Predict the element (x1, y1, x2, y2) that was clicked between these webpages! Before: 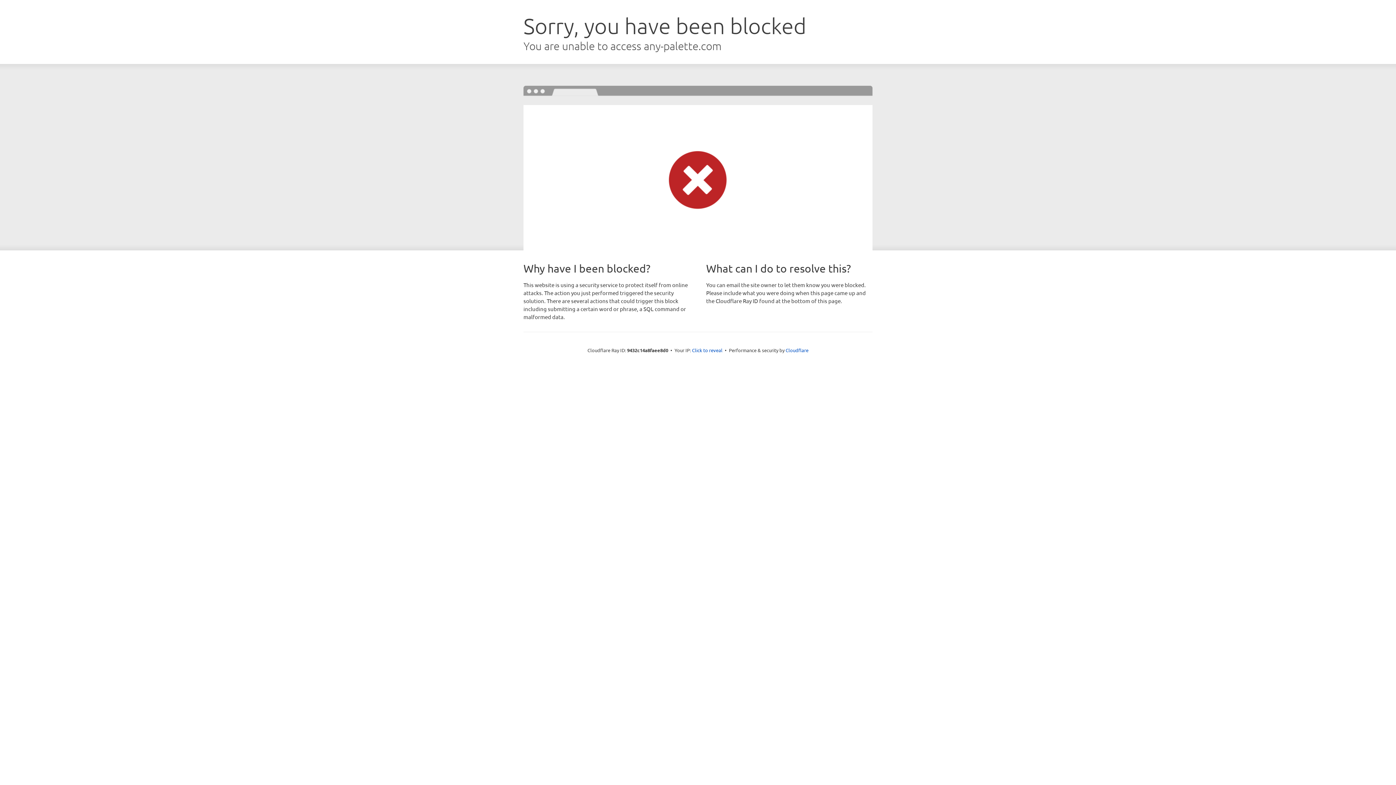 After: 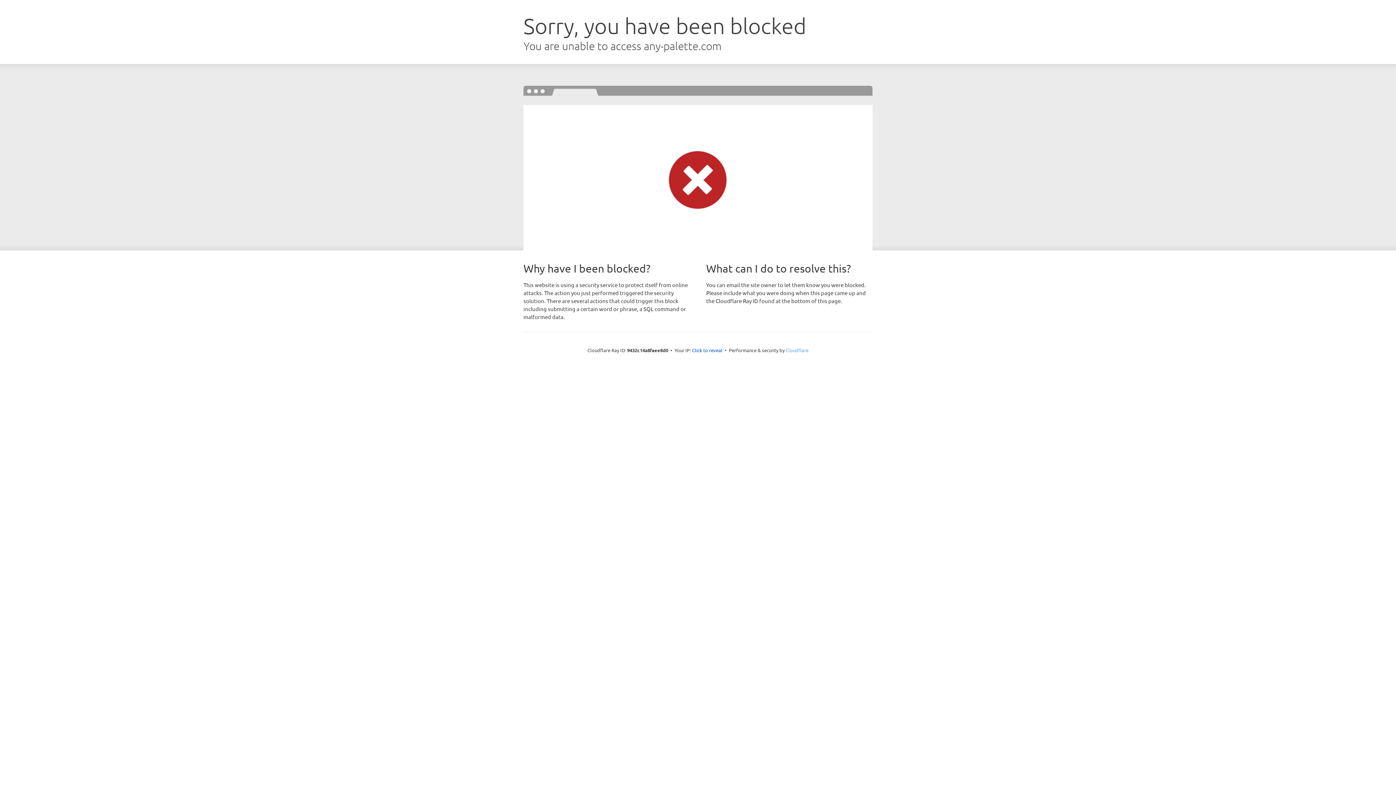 Action: label: Cloudflare bbox: (785, 347, 808, 353)